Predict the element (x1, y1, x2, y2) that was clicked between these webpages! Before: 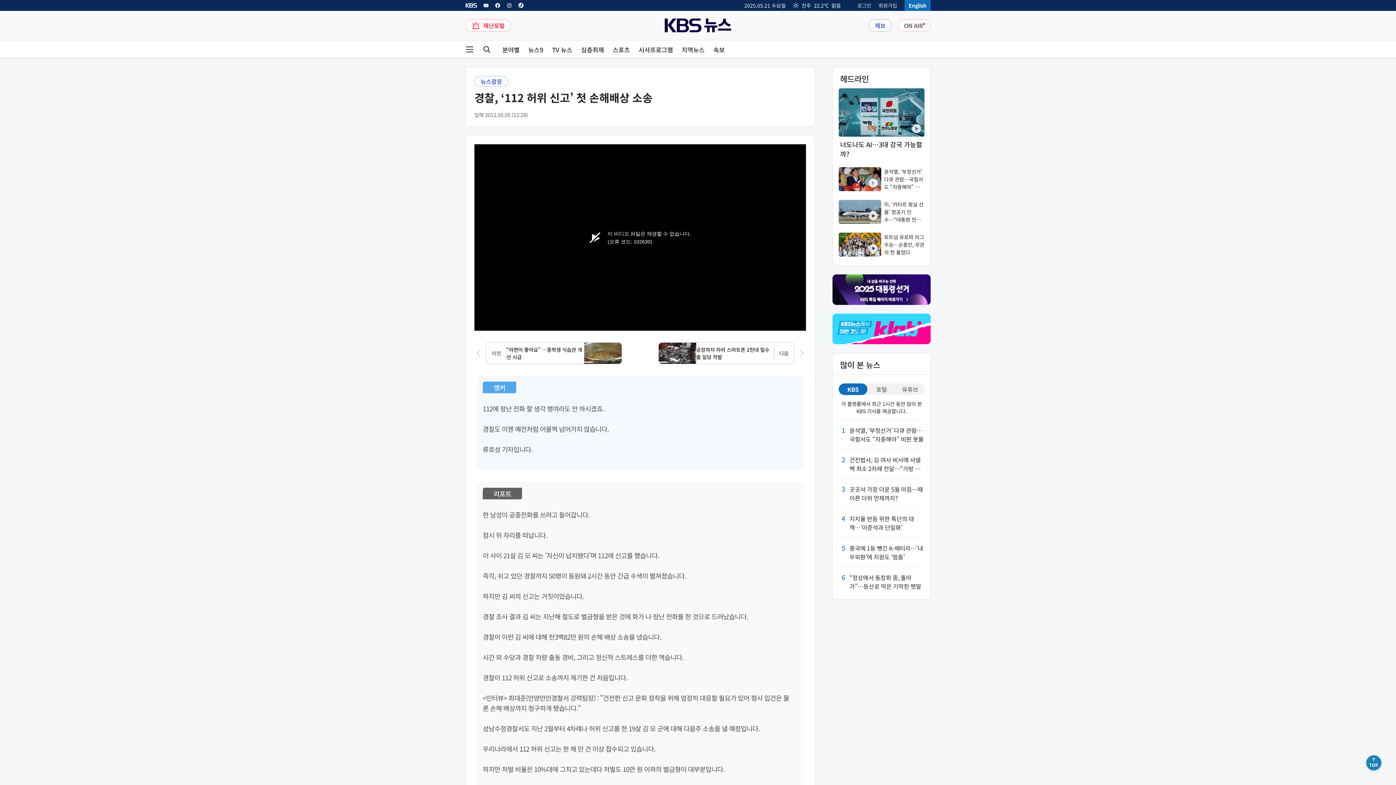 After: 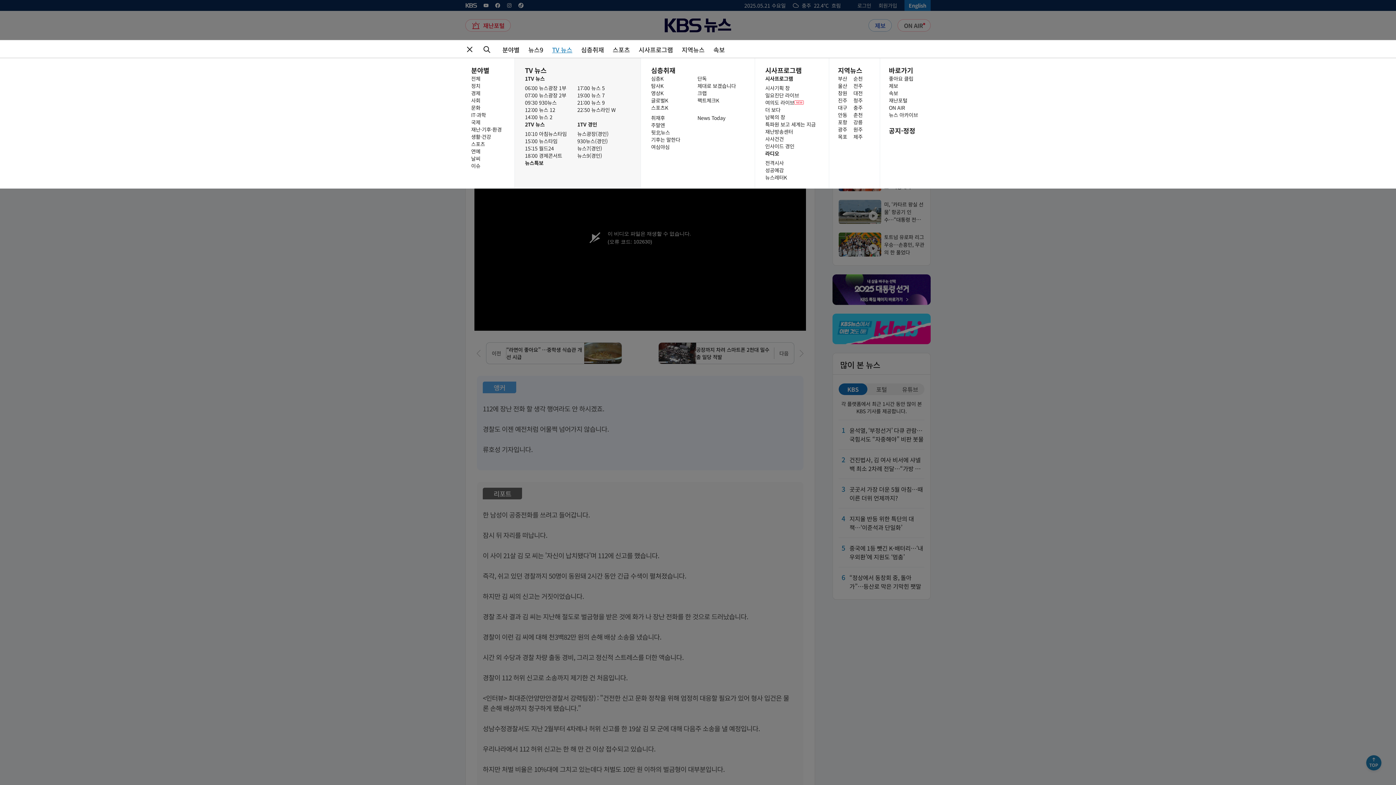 Action: bbox: (552, 46, 572, 52) label: TV 뉴스